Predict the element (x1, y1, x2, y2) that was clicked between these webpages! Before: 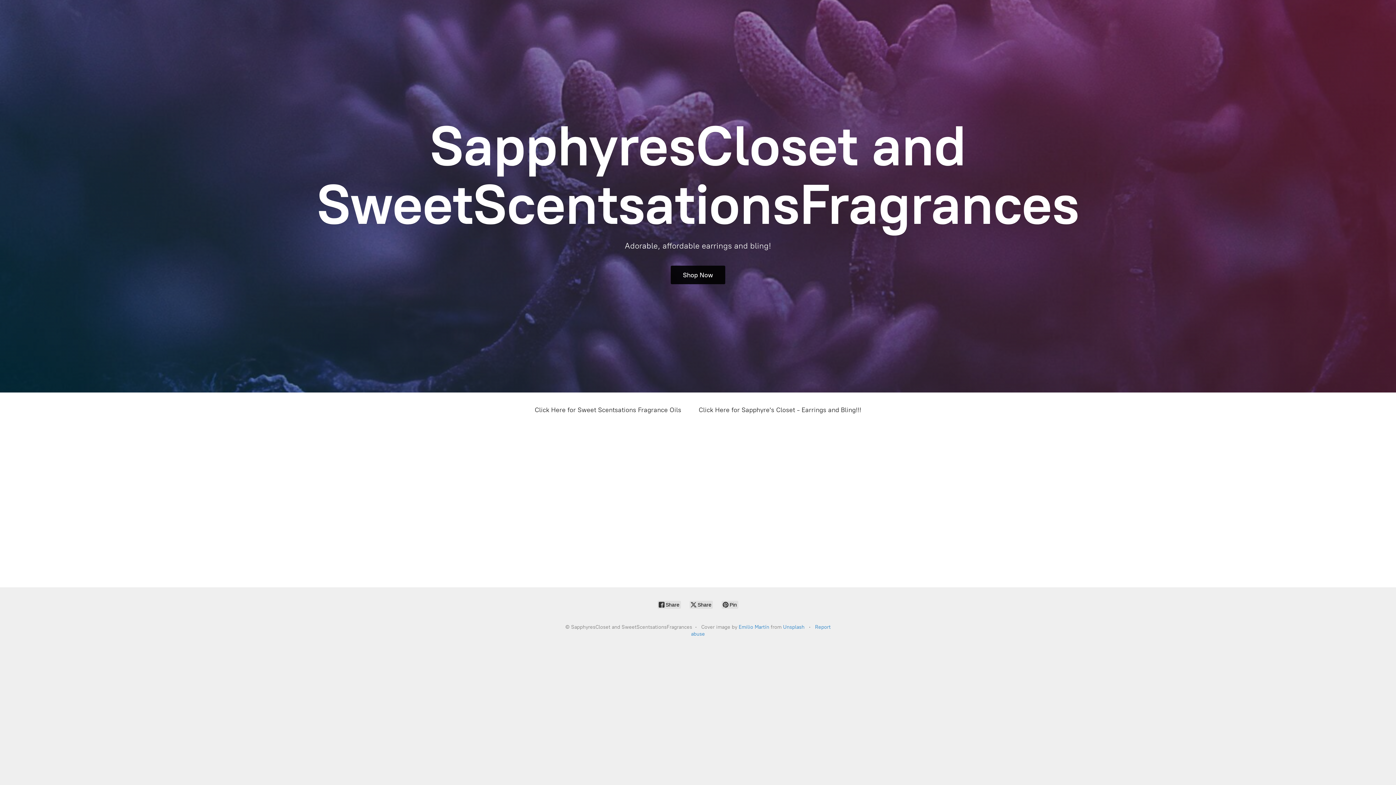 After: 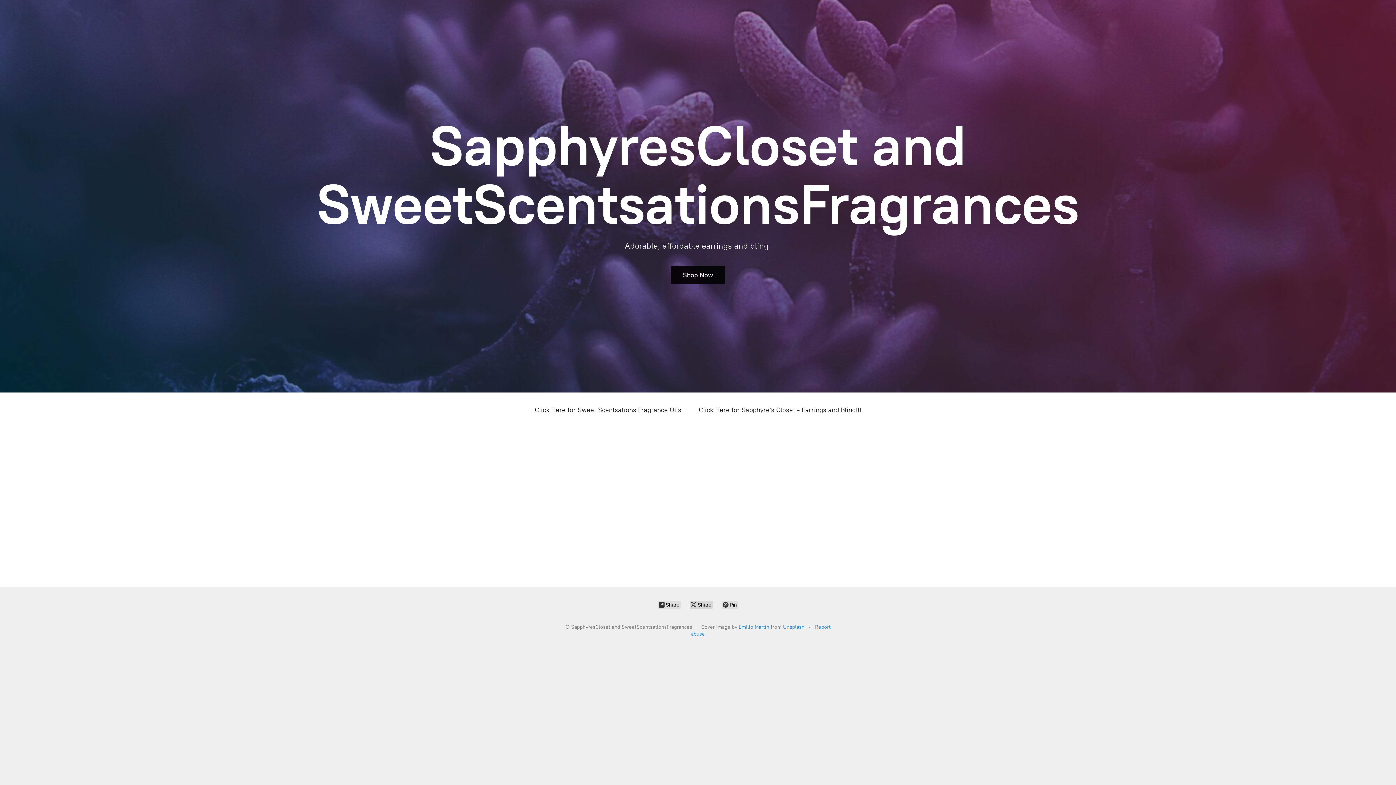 Action: bbox: (689, 601, 713, 609) label:  Share